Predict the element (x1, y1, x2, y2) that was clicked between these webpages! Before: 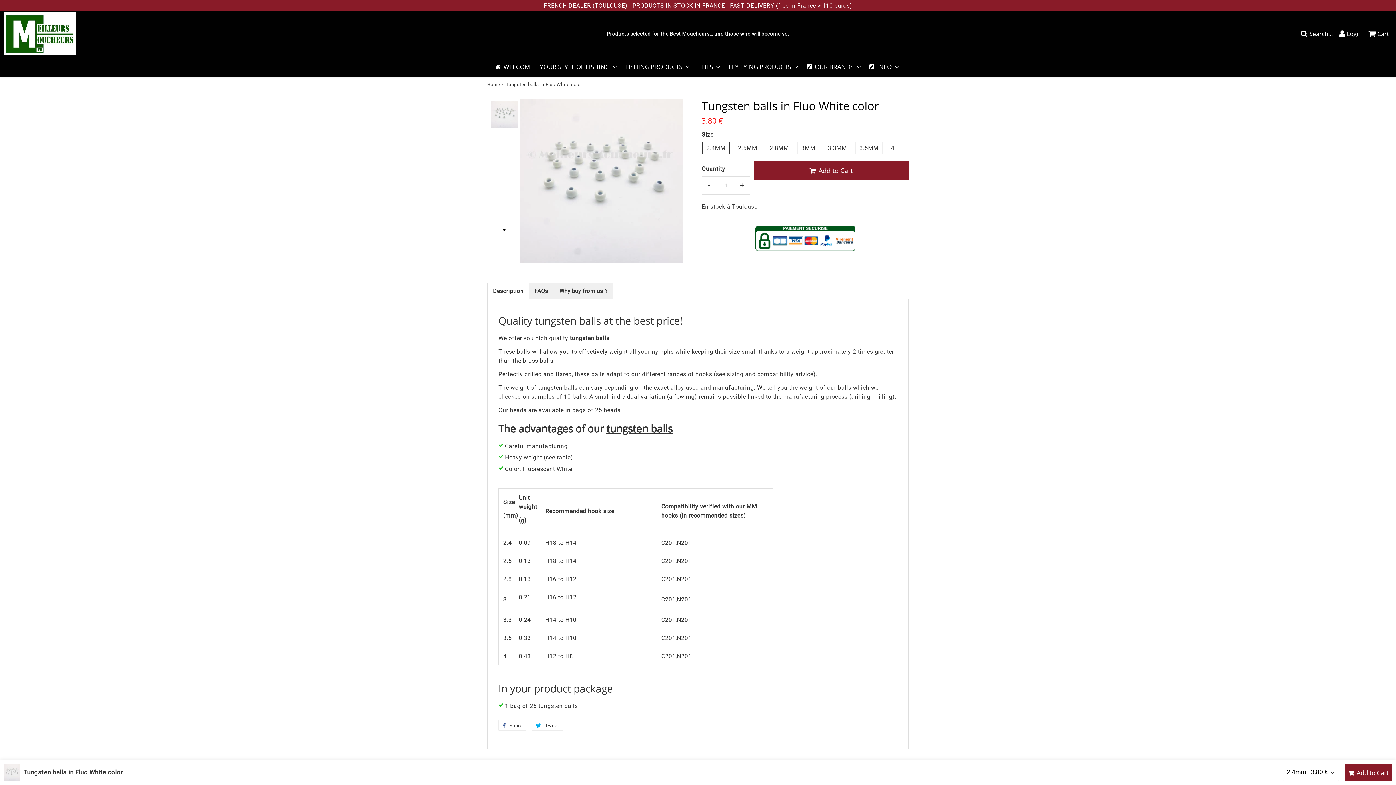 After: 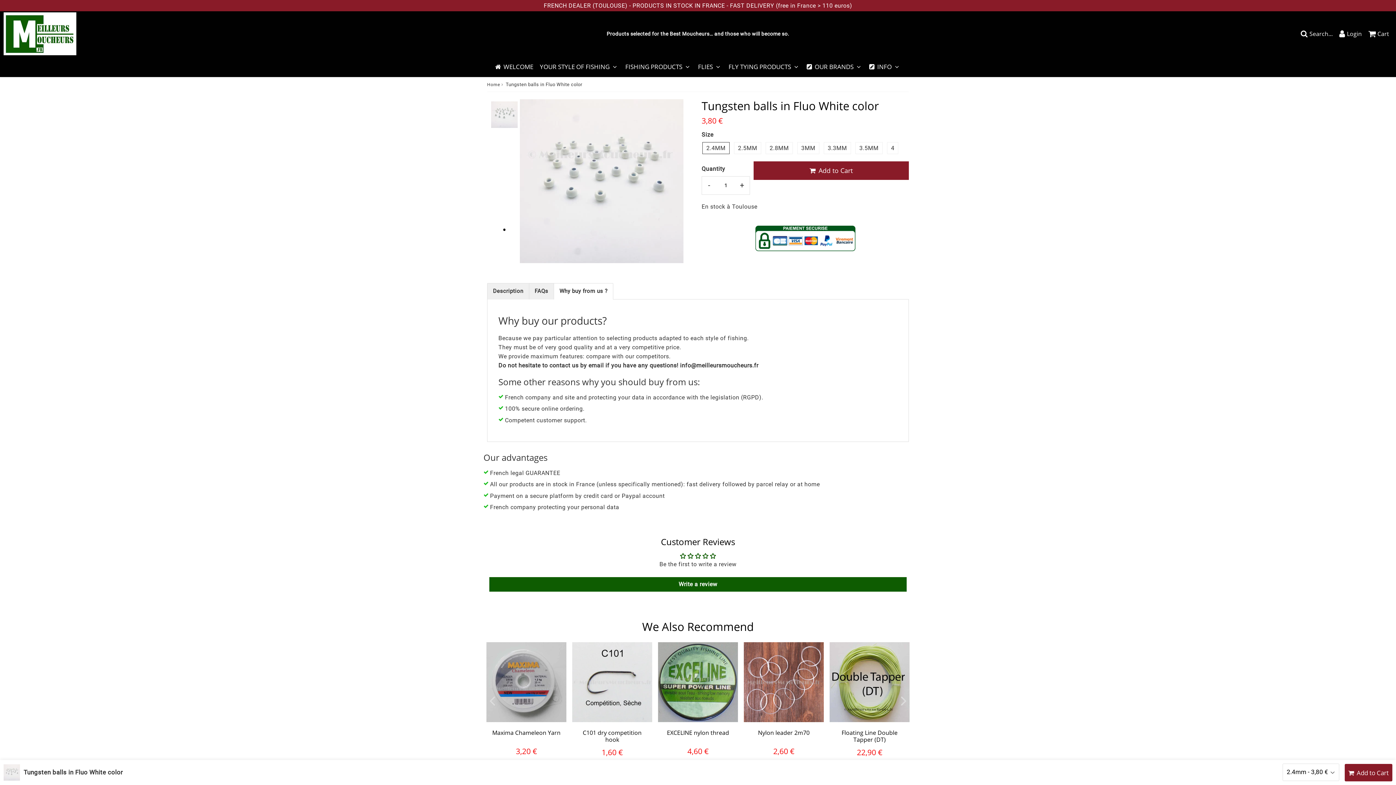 Action: label: Why buy from us ? bbox: (554, 283, 613, 299)